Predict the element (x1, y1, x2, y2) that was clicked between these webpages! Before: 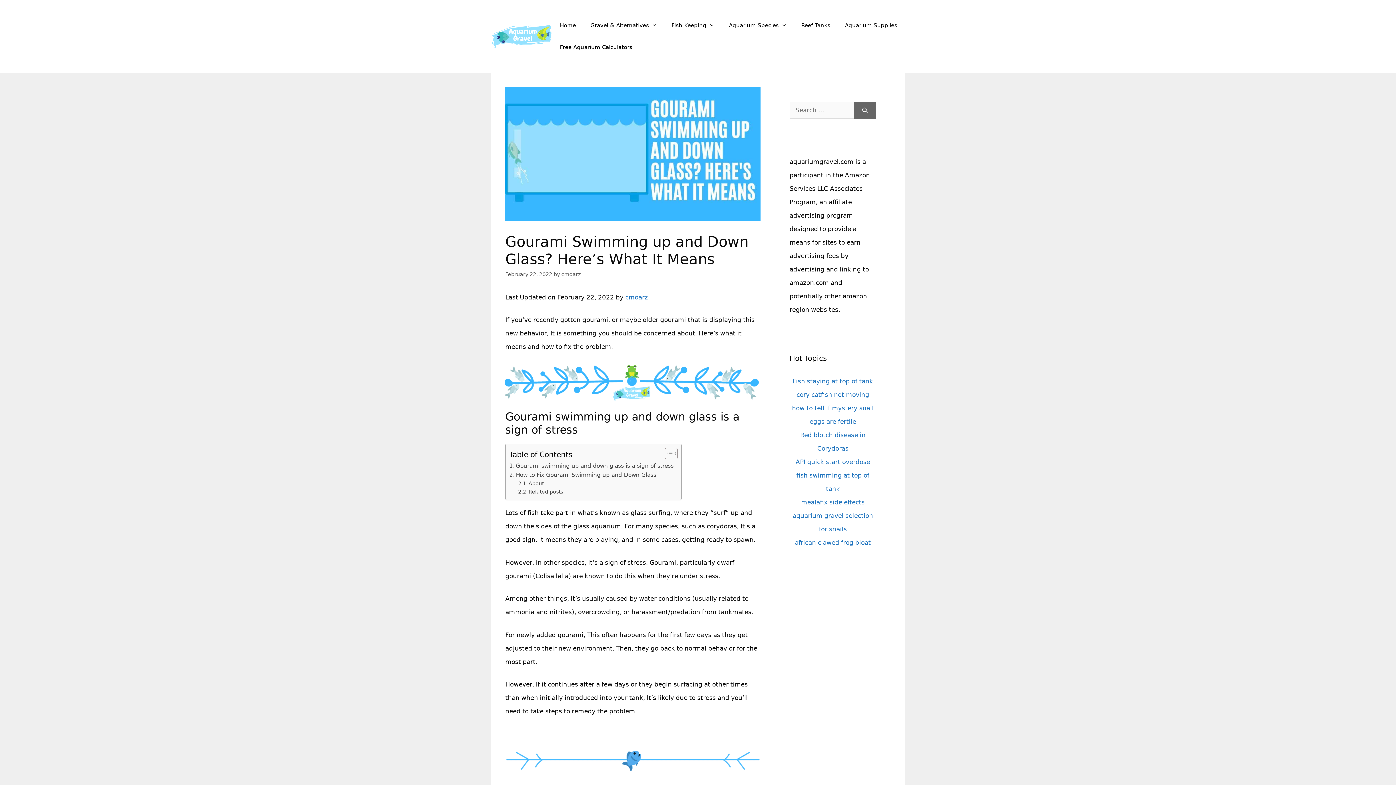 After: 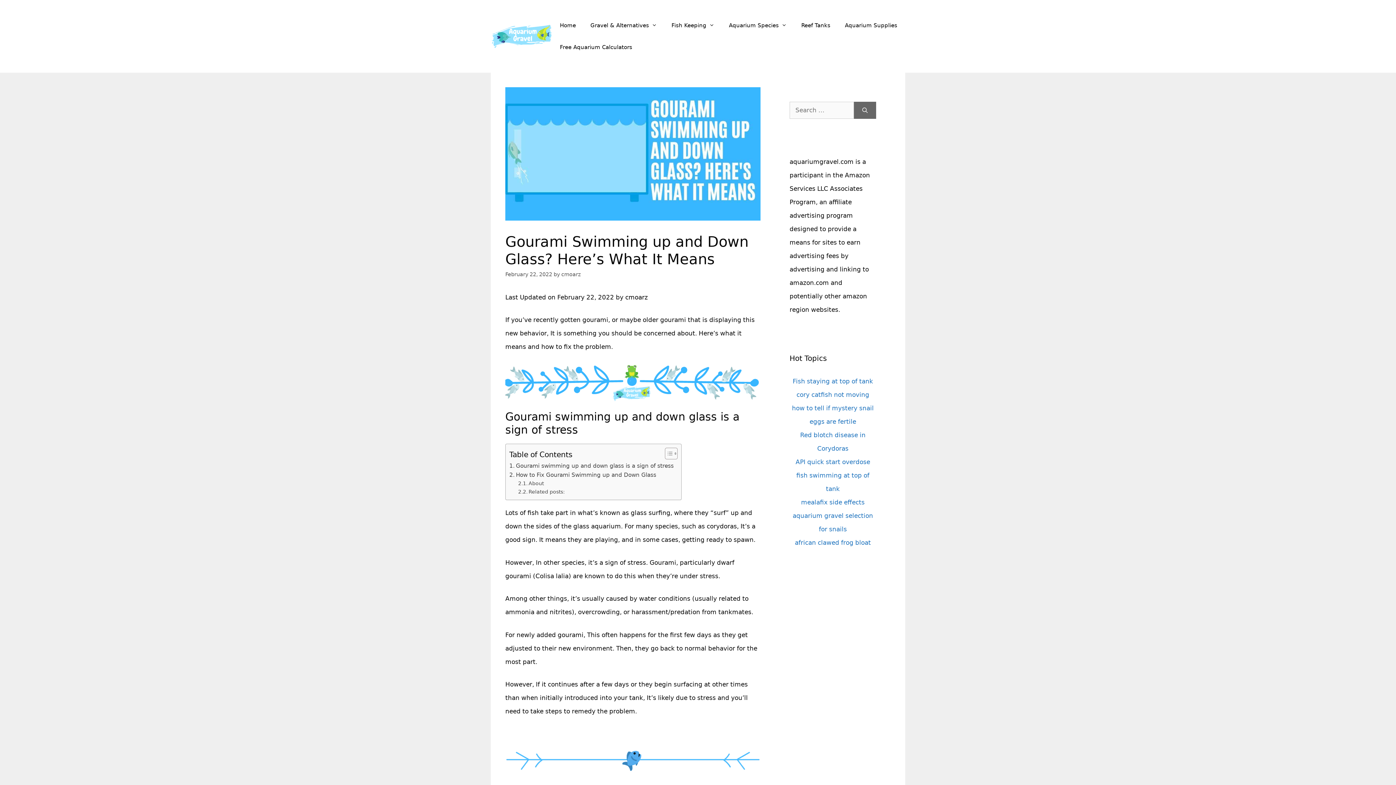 Action: bbox: (625, 293, 648, 300) label: cmoarz